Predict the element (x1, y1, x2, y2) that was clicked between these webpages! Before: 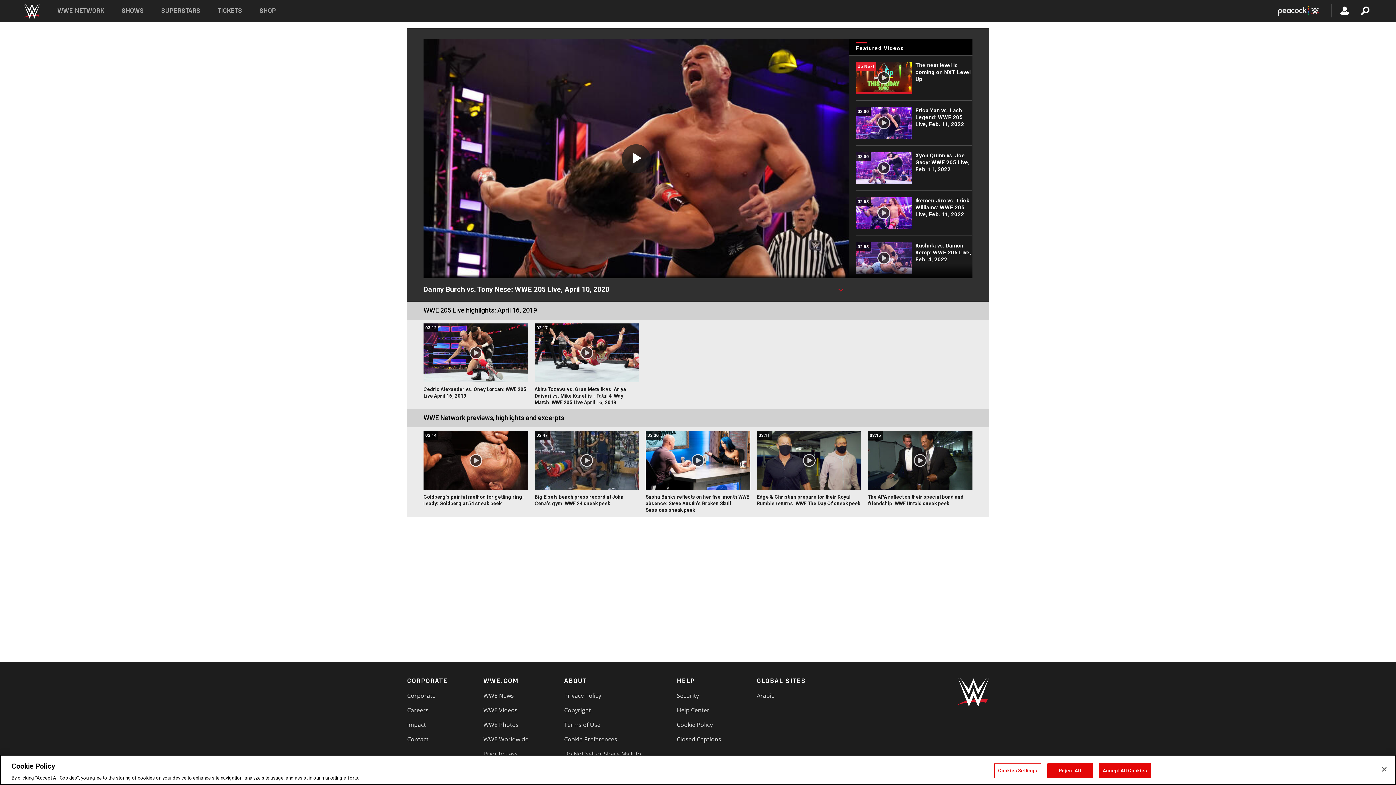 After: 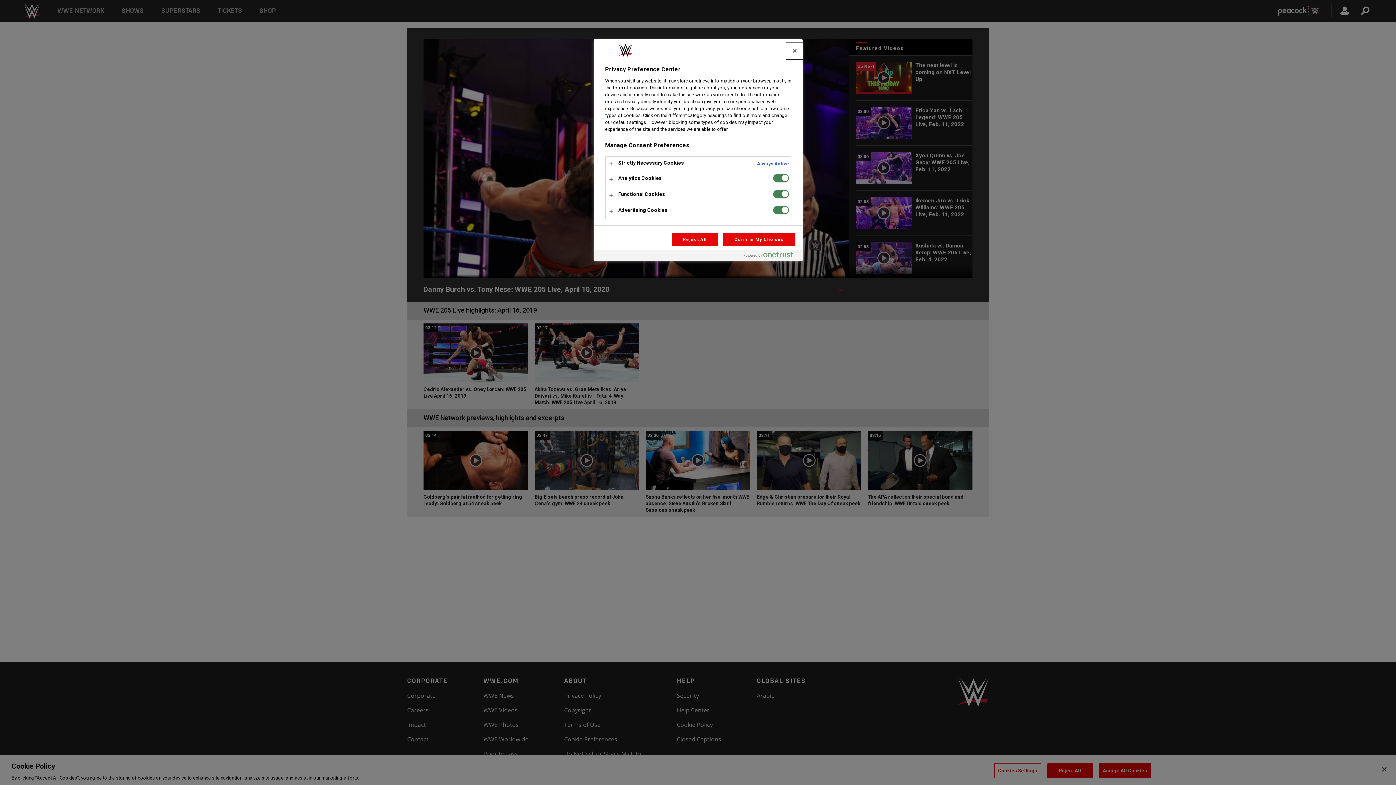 Action: label: Cookie Preferences bbox: (564, 735, 617, 743)